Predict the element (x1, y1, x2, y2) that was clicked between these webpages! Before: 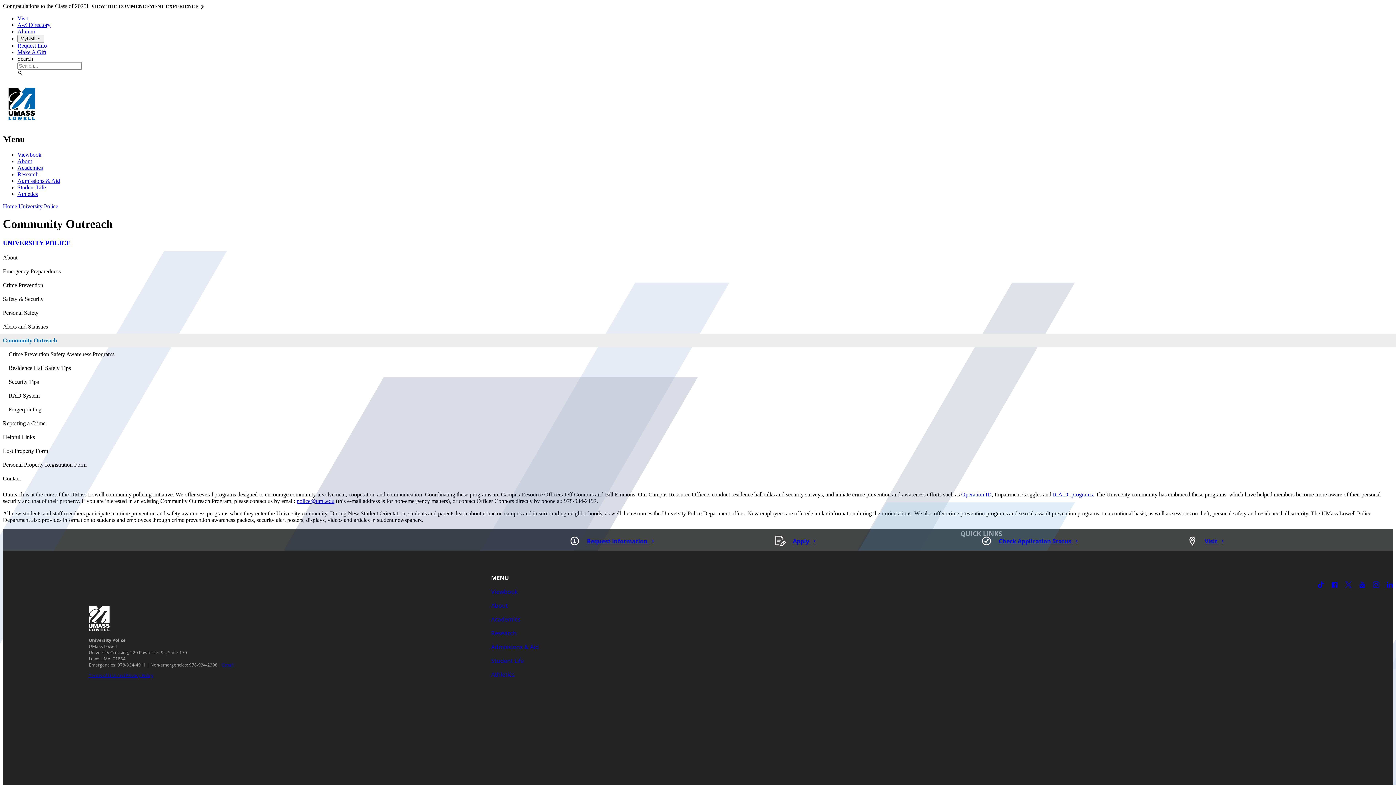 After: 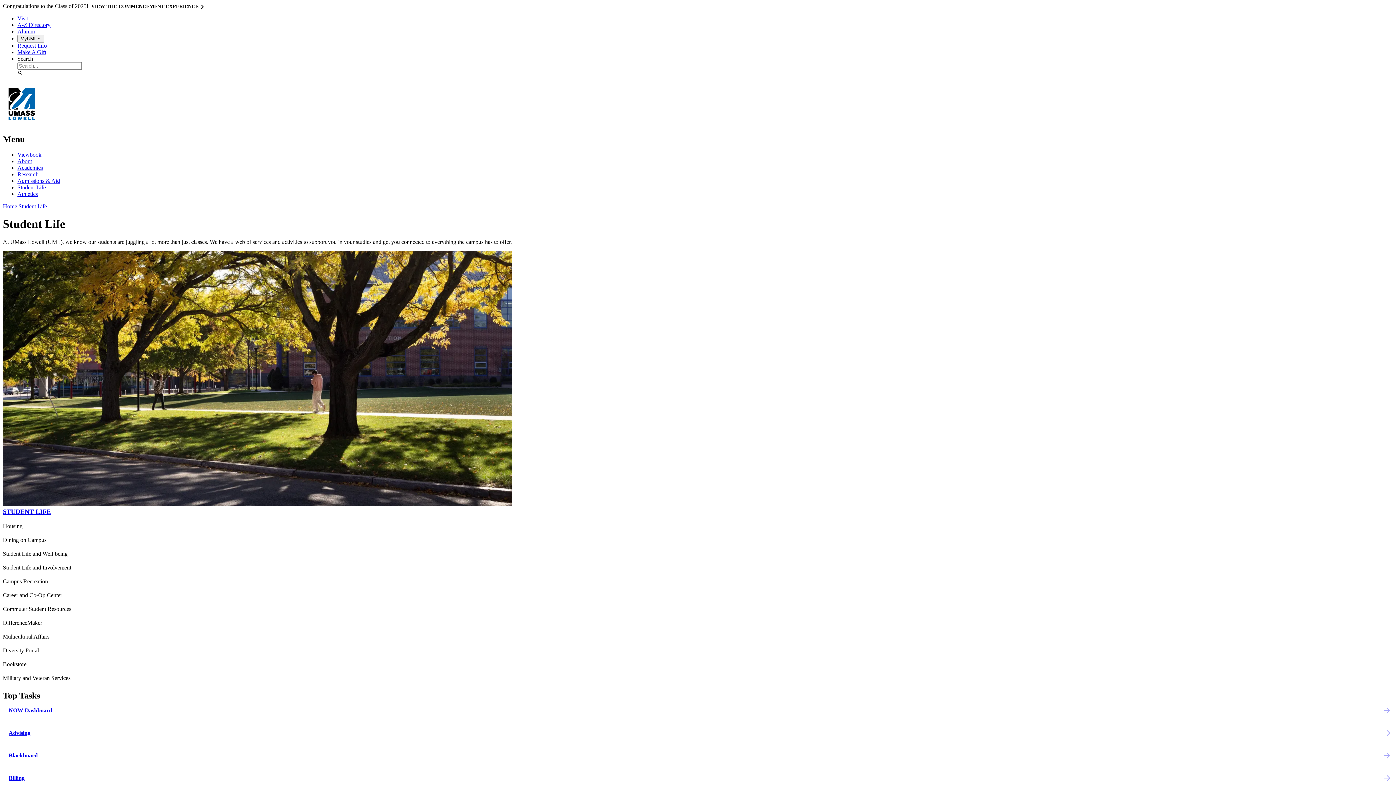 Action: bbox: (491, 656, 523, 664) label: Student Life